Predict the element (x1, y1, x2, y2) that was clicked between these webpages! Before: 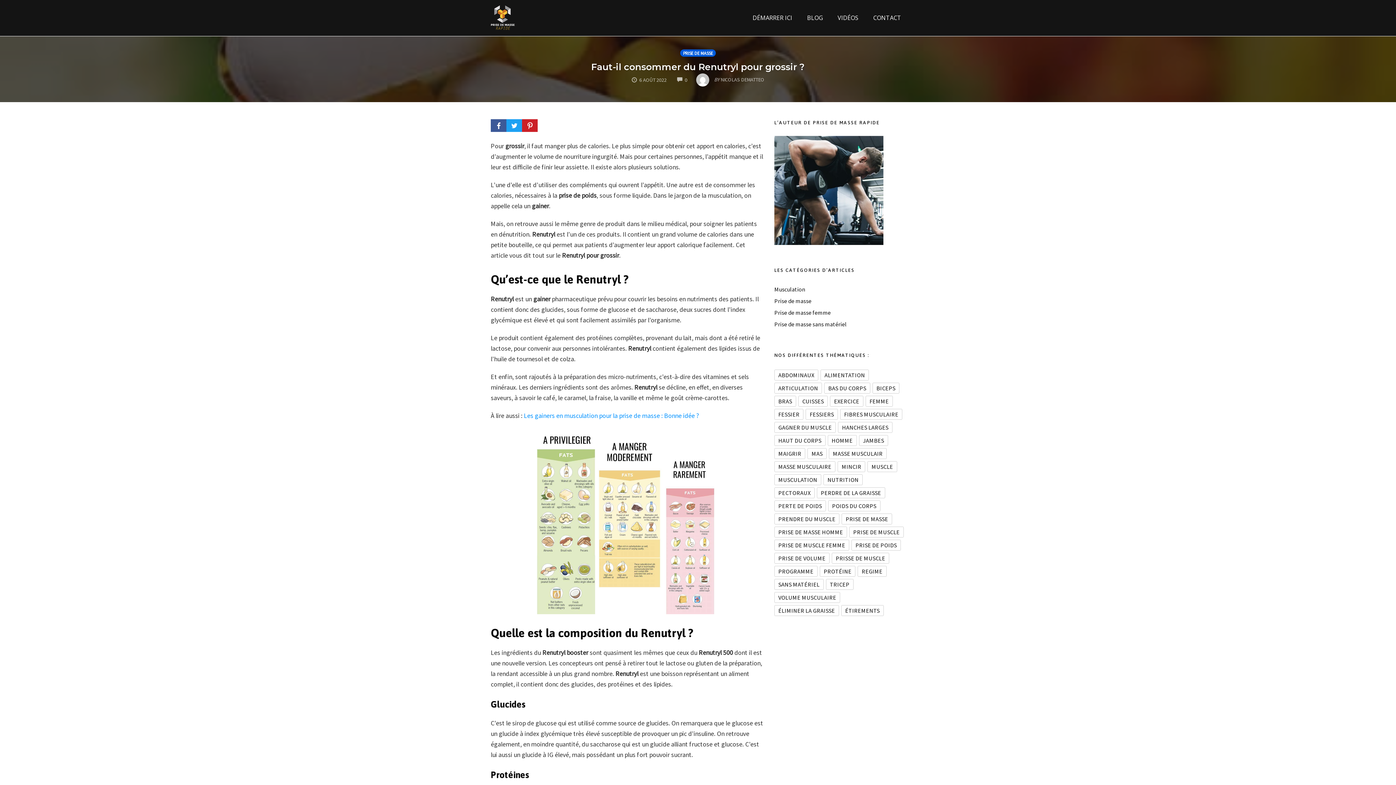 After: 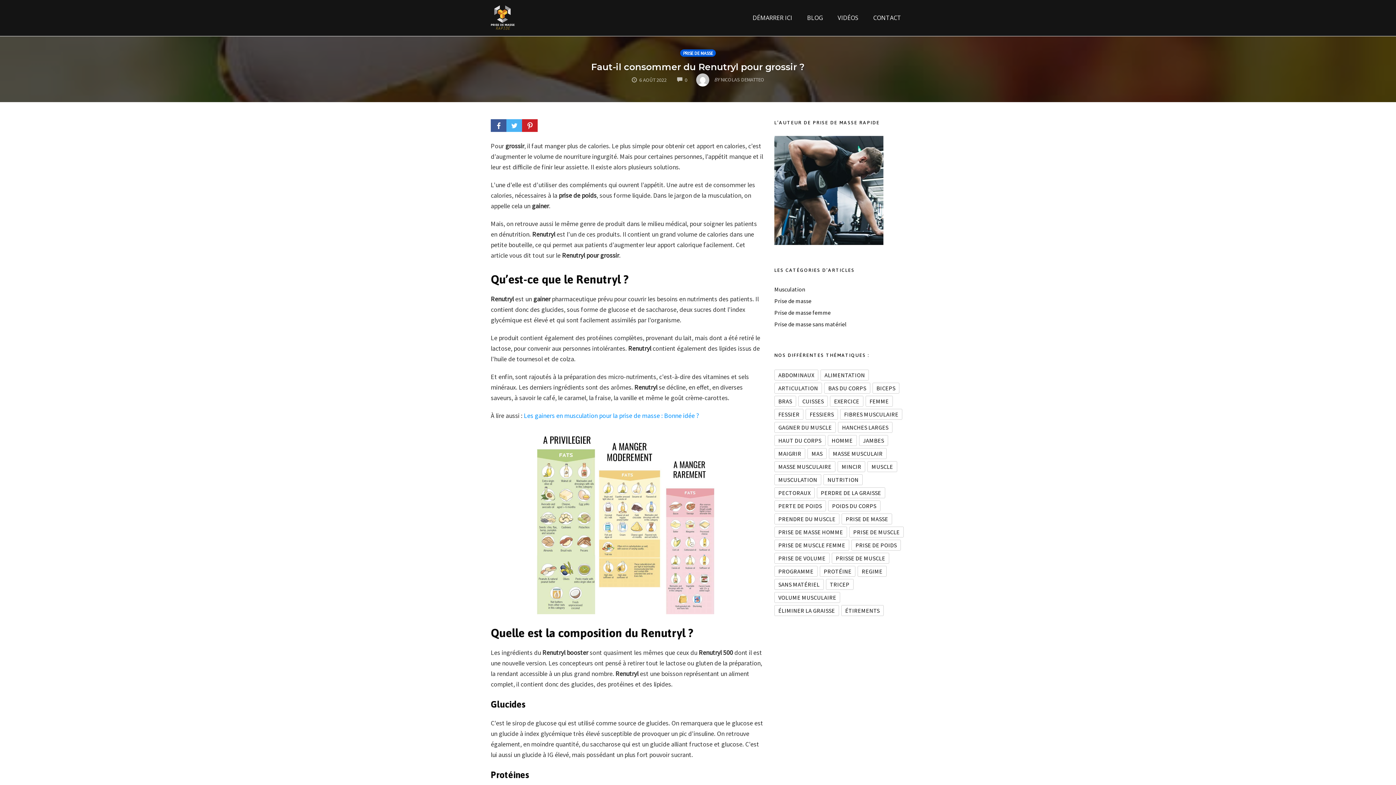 Action: label:   bbox: (506, 119, 522, 132)